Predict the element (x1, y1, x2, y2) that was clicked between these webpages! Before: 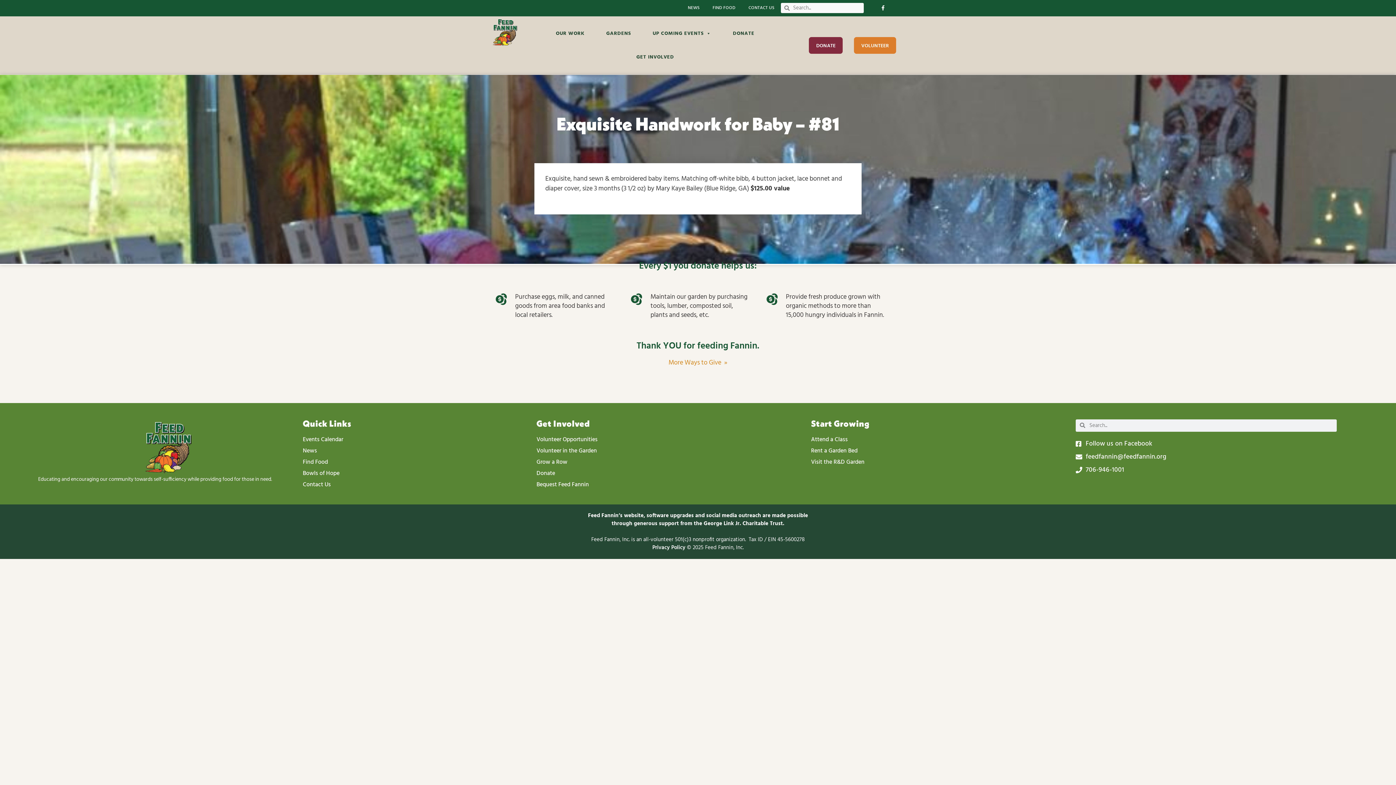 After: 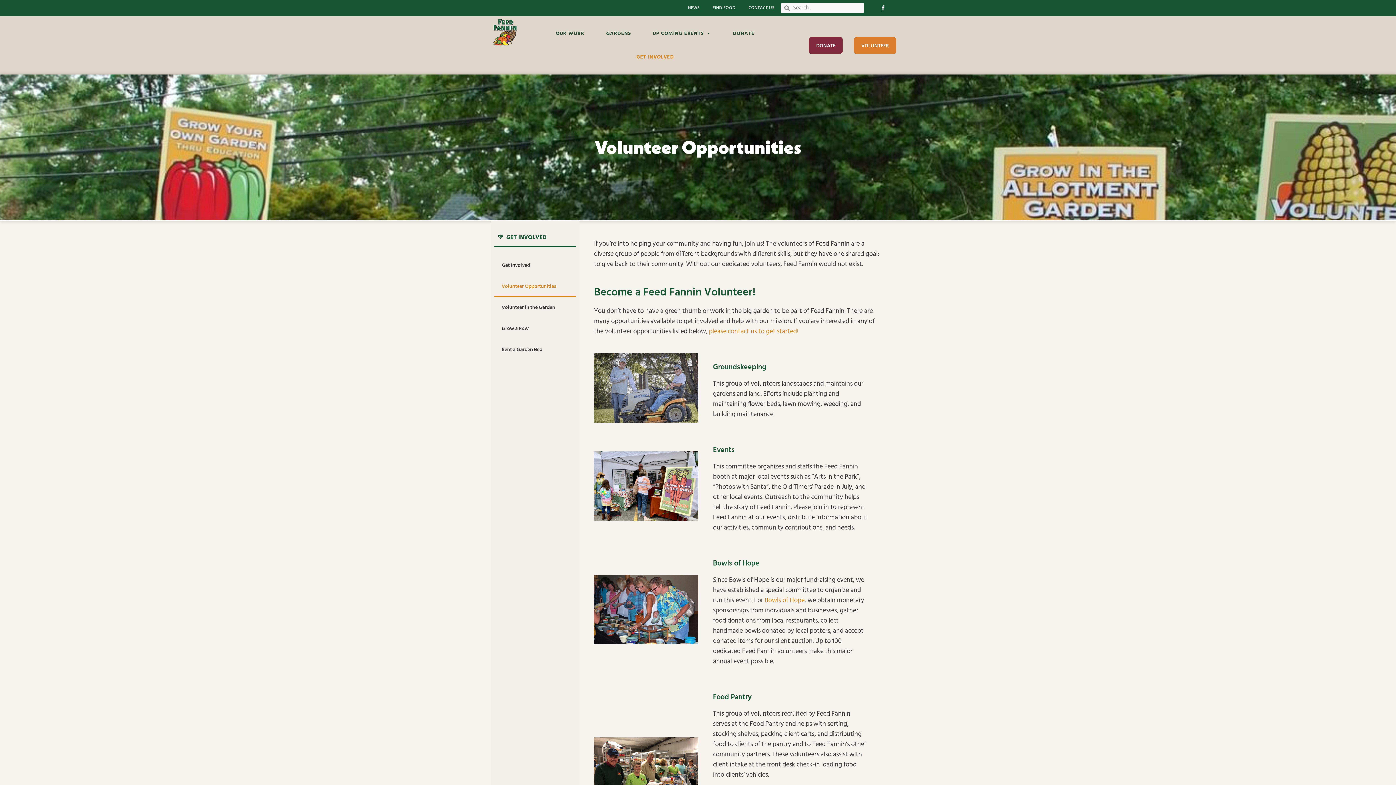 Action: label: Volunteer Opportunities bbox: (536, 435, 807, 444)